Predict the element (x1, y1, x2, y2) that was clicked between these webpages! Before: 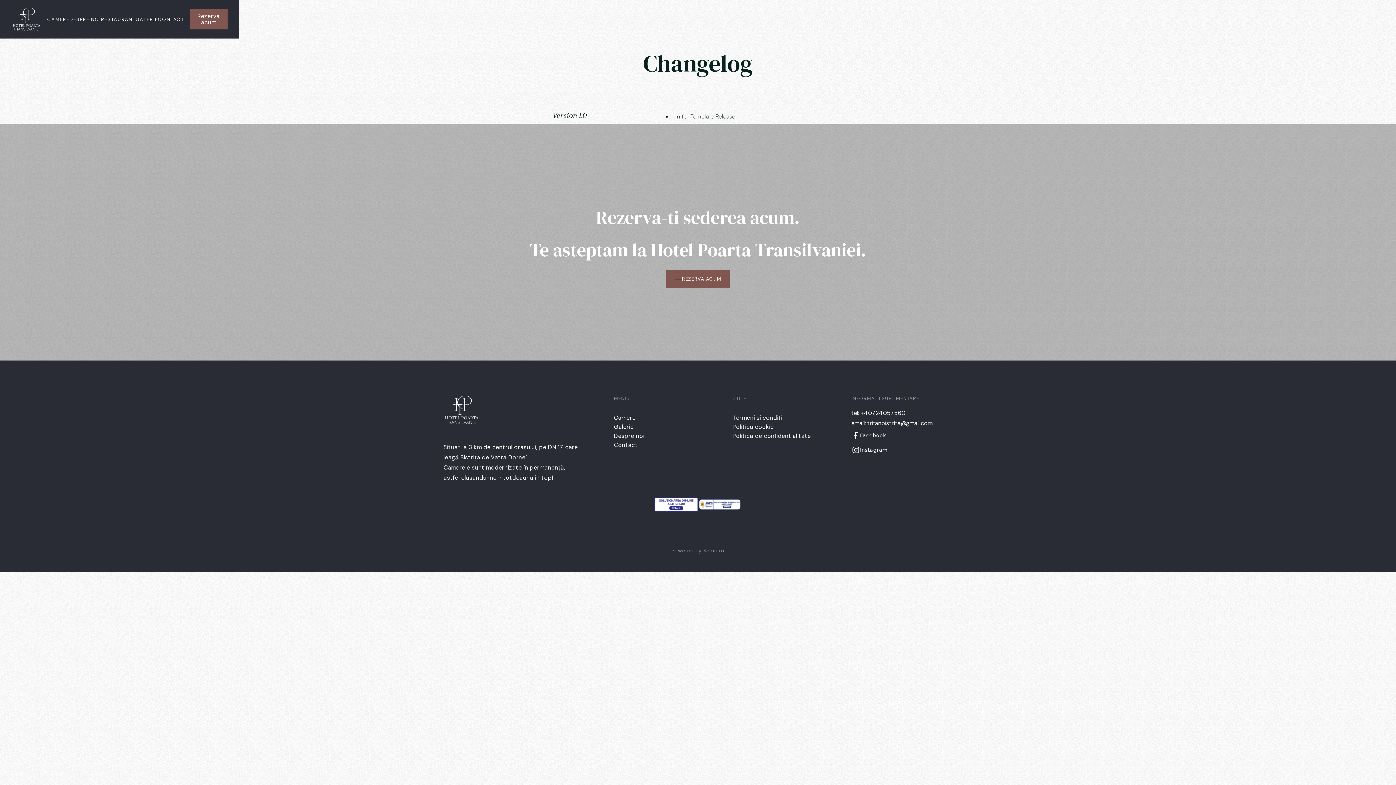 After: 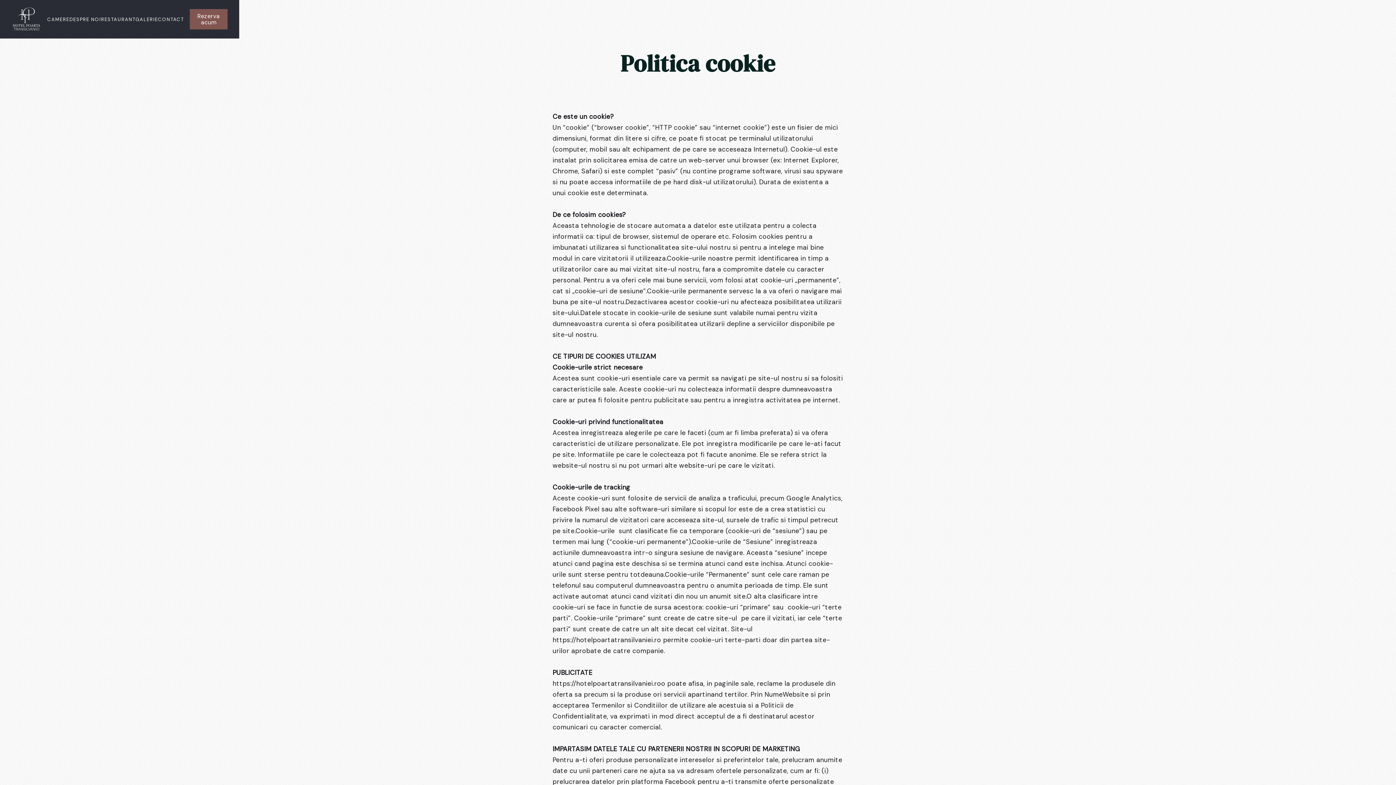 Action: bbox: (732, 422, 774, 432) label: Politica cookie